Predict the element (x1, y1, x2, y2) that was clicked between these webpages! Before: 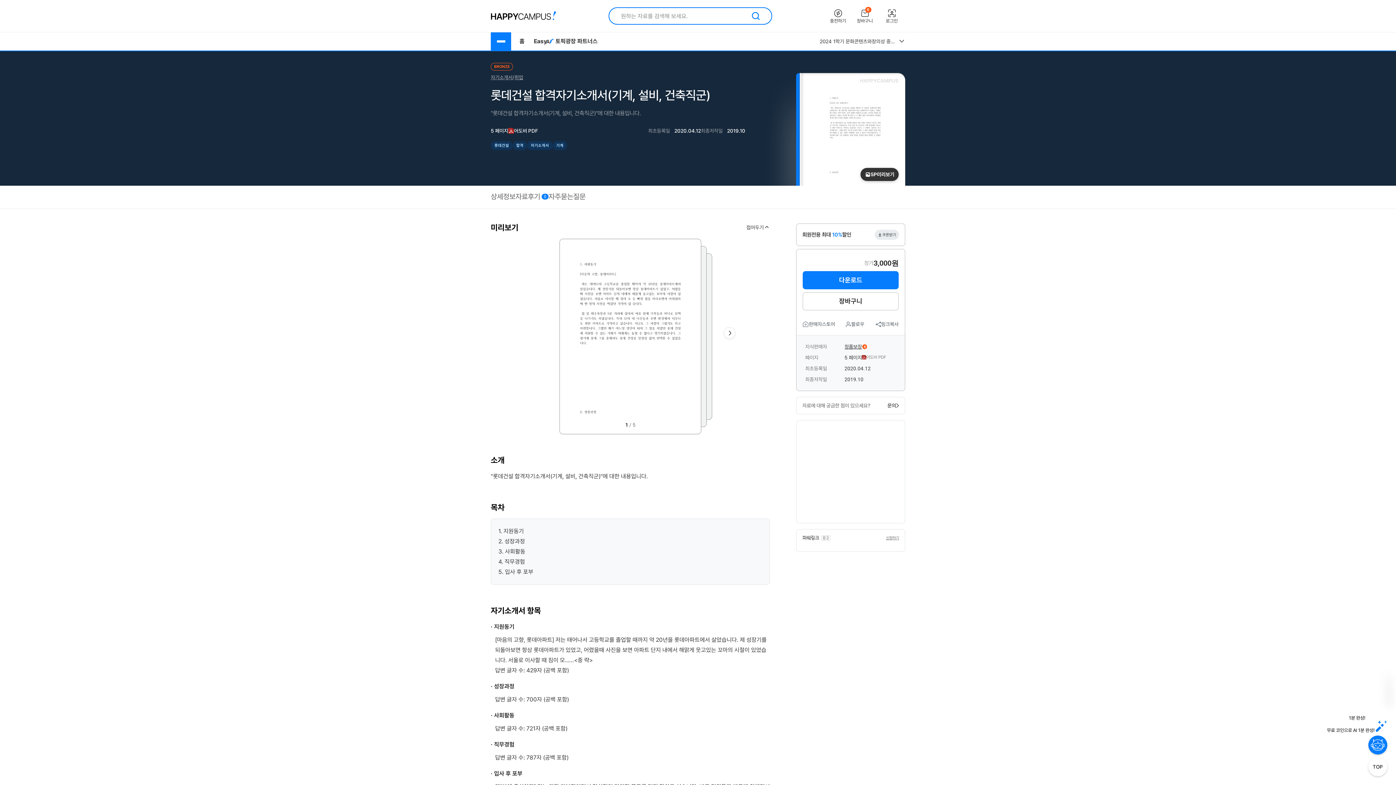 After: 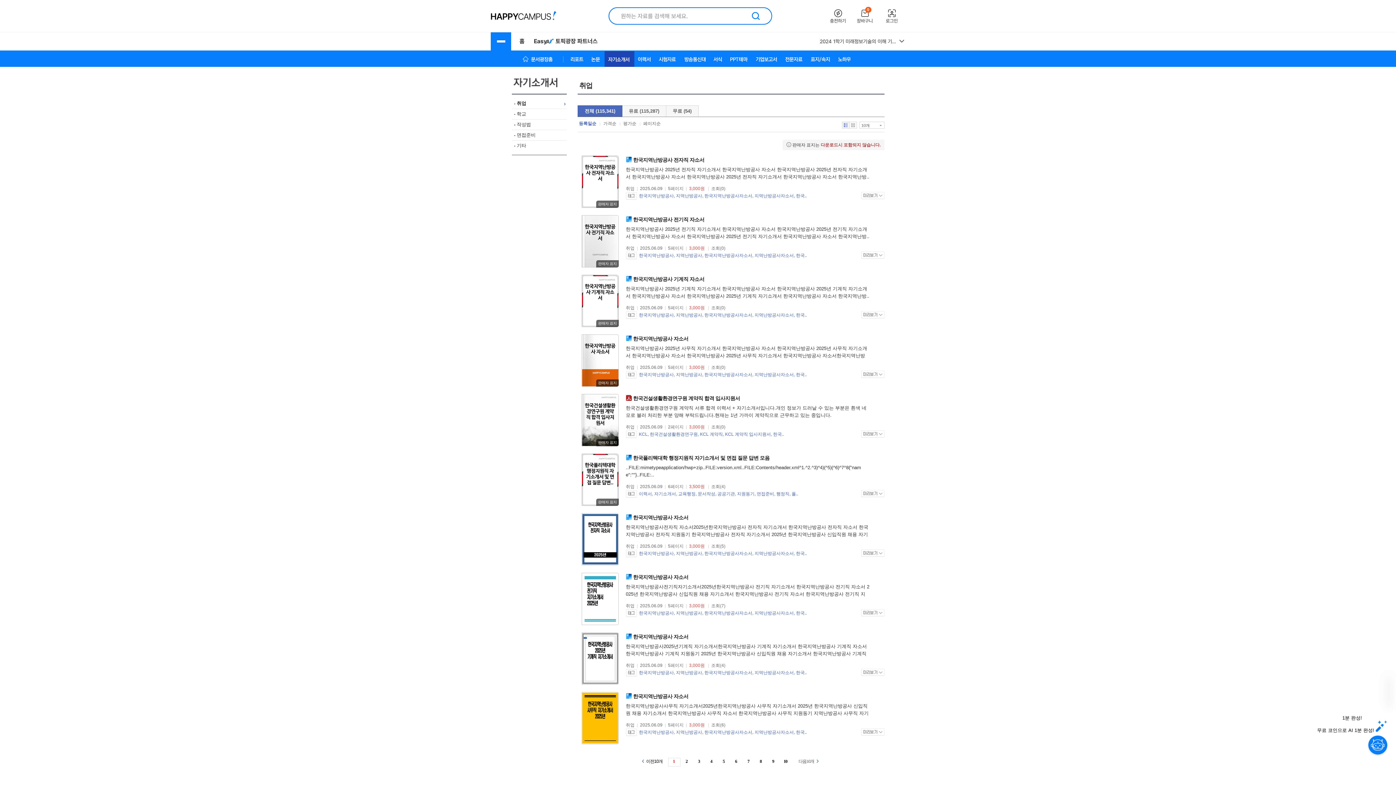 Action: label: 취업 bbox: (514, 74, 523, 80)